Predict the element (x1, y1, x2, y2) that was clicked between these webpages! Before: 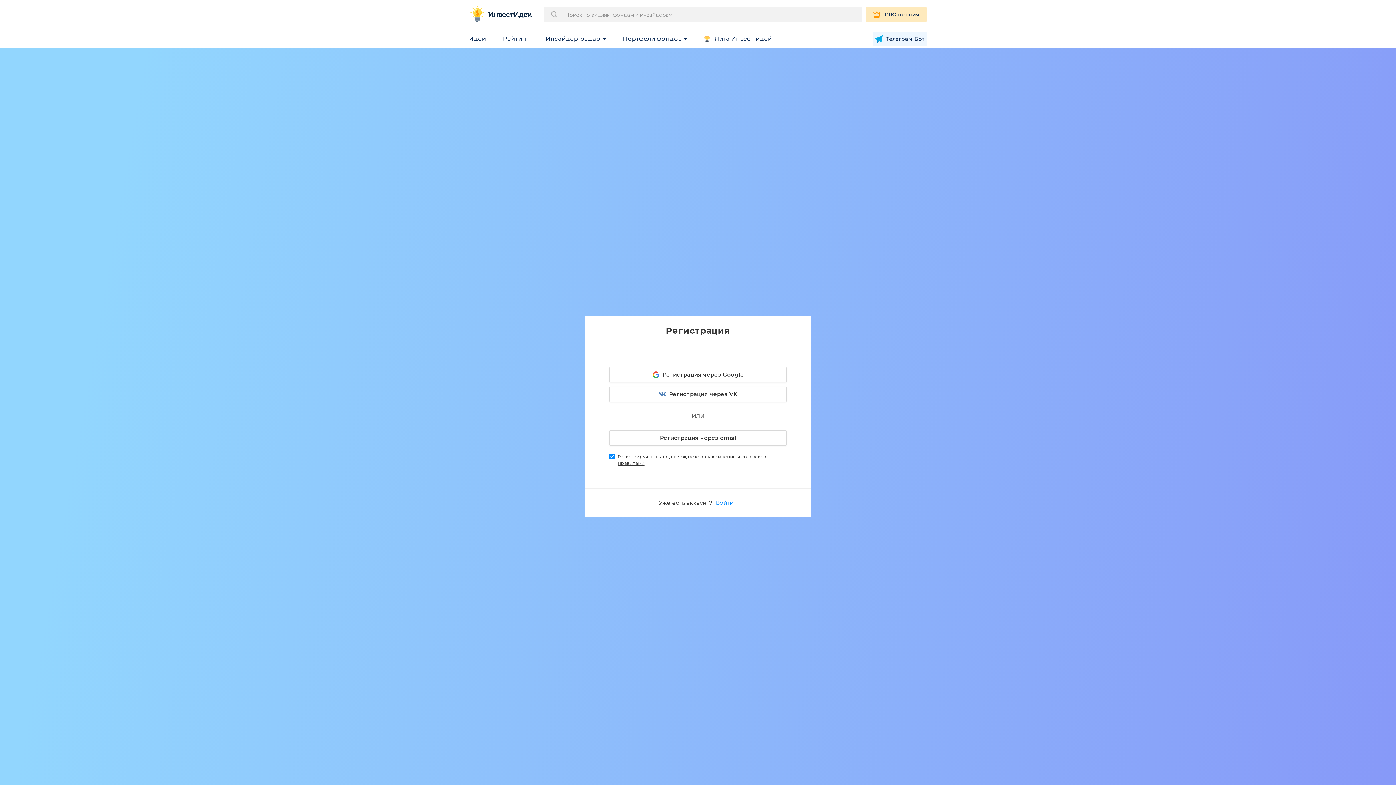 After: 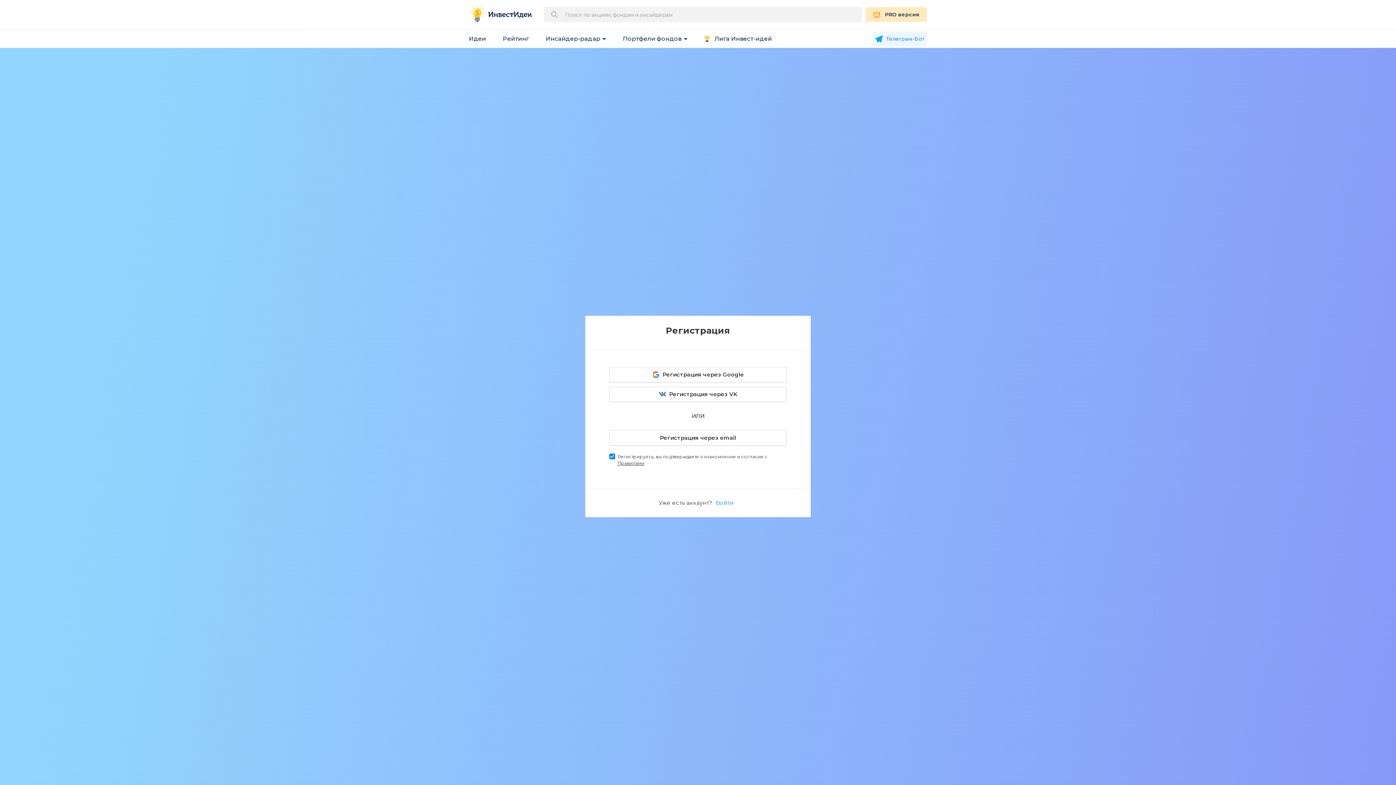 Action: bbox: (872, 31, 927, 46) label: Телеграм-Бот